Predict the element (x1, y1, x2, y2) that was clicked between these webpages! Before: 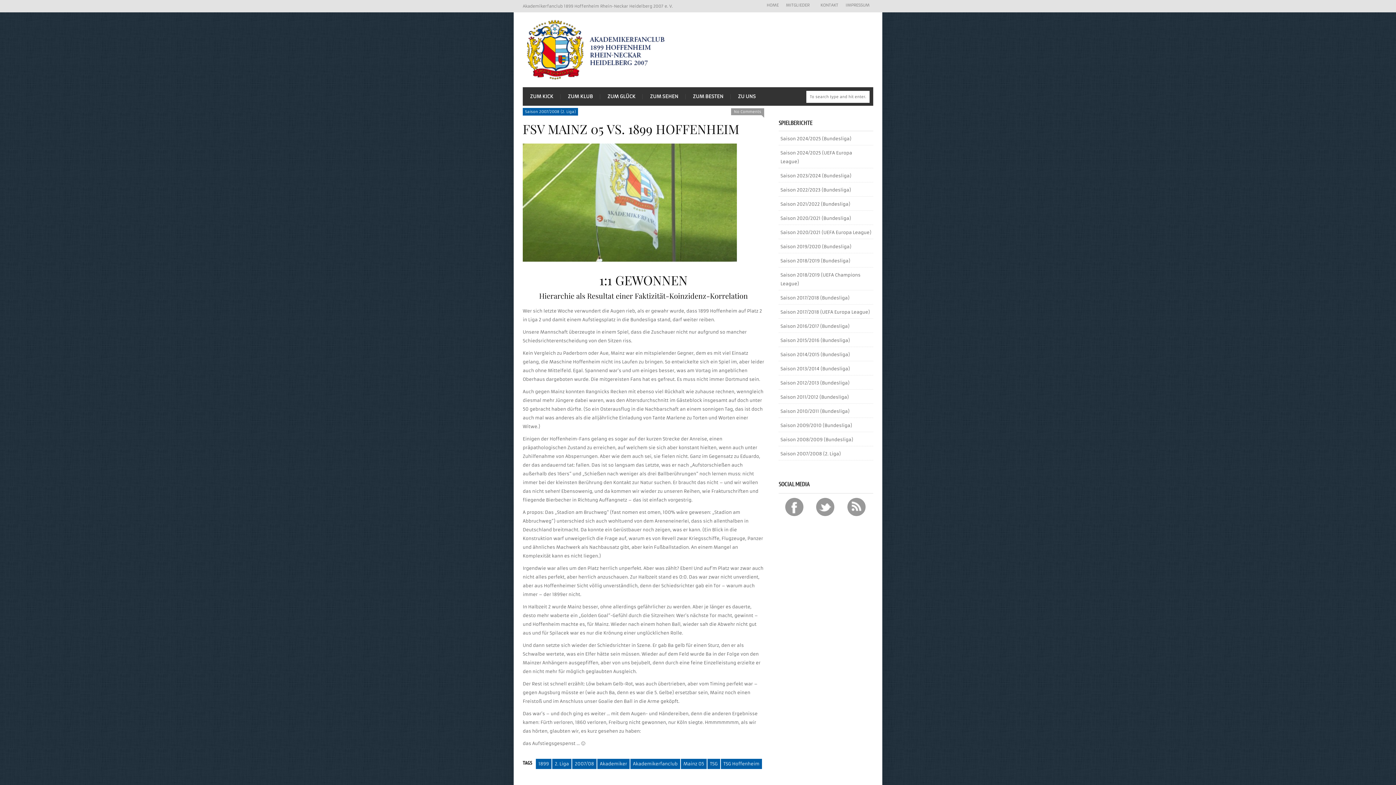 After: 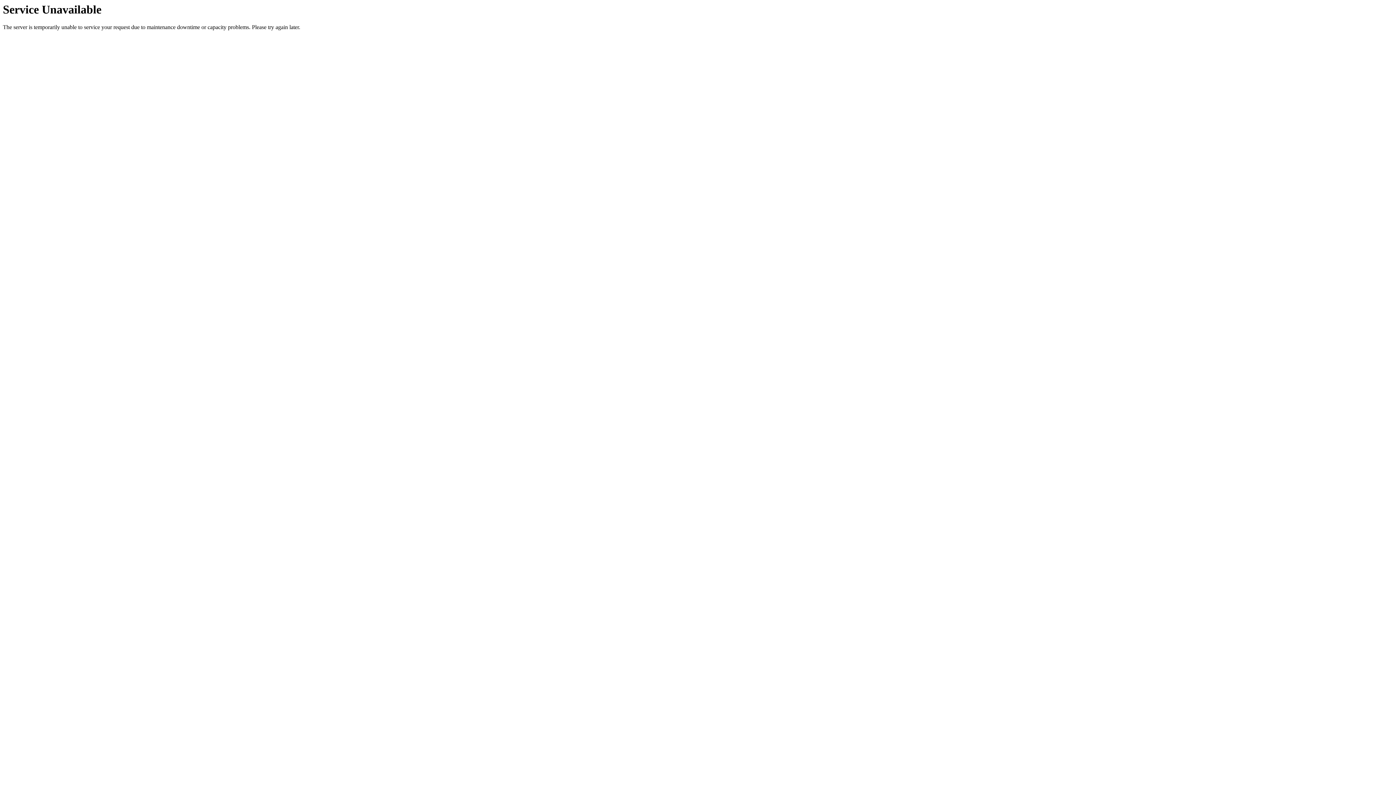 Action: label: Saison 2017/2018 (UEFA Europa League) bbox: (778, 304, 873, 318)